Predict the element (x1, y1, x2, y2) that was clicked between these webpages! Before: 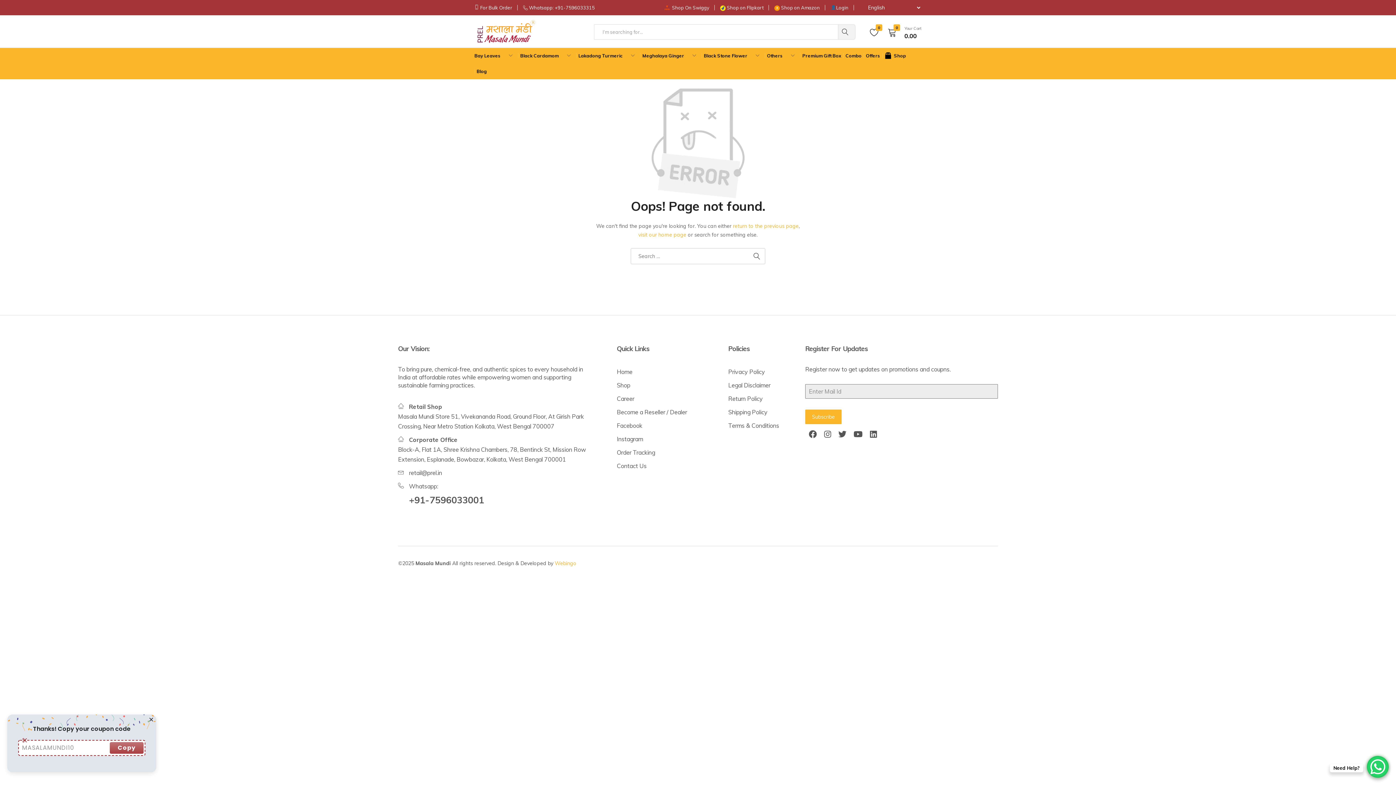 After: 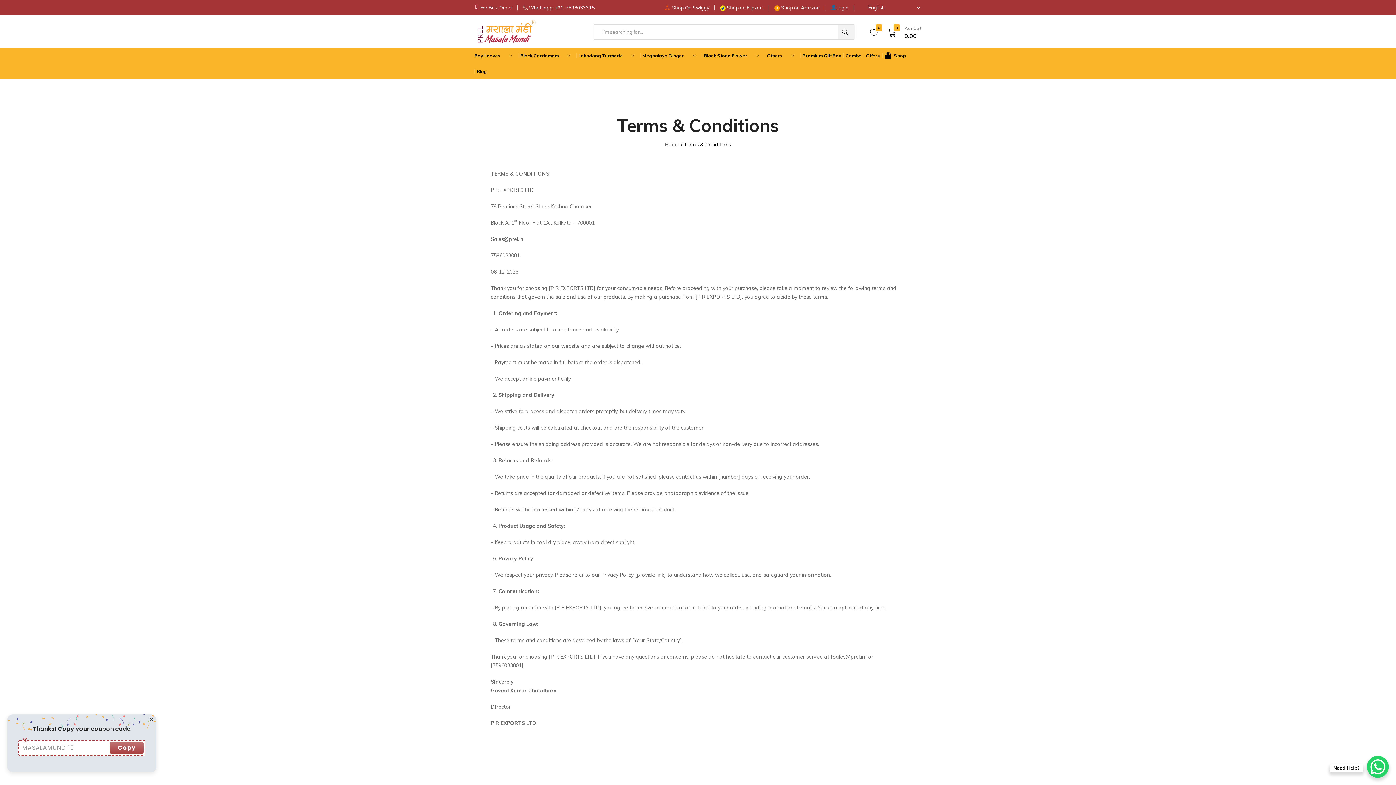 Action: bbox: (728, 422, 779, 429) label: Terms & Conditions